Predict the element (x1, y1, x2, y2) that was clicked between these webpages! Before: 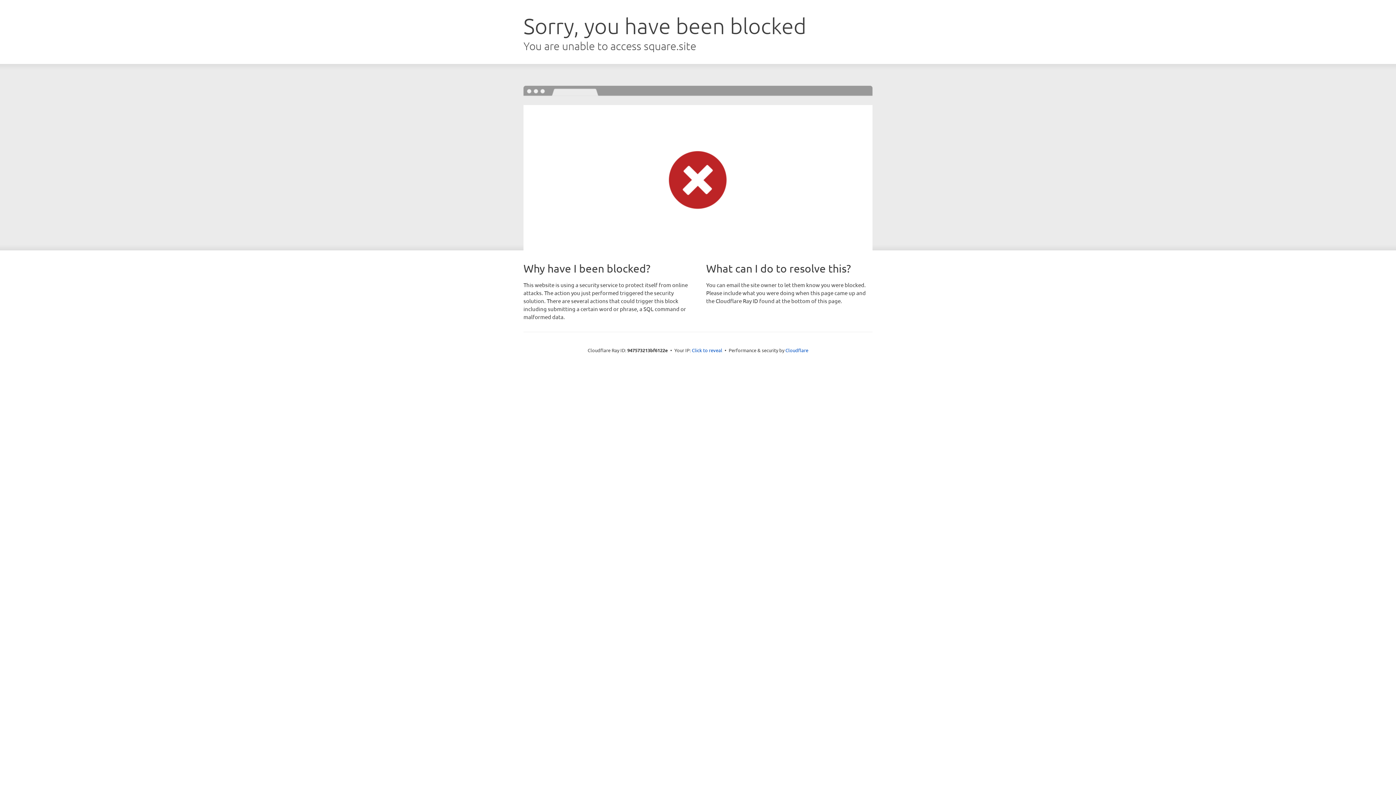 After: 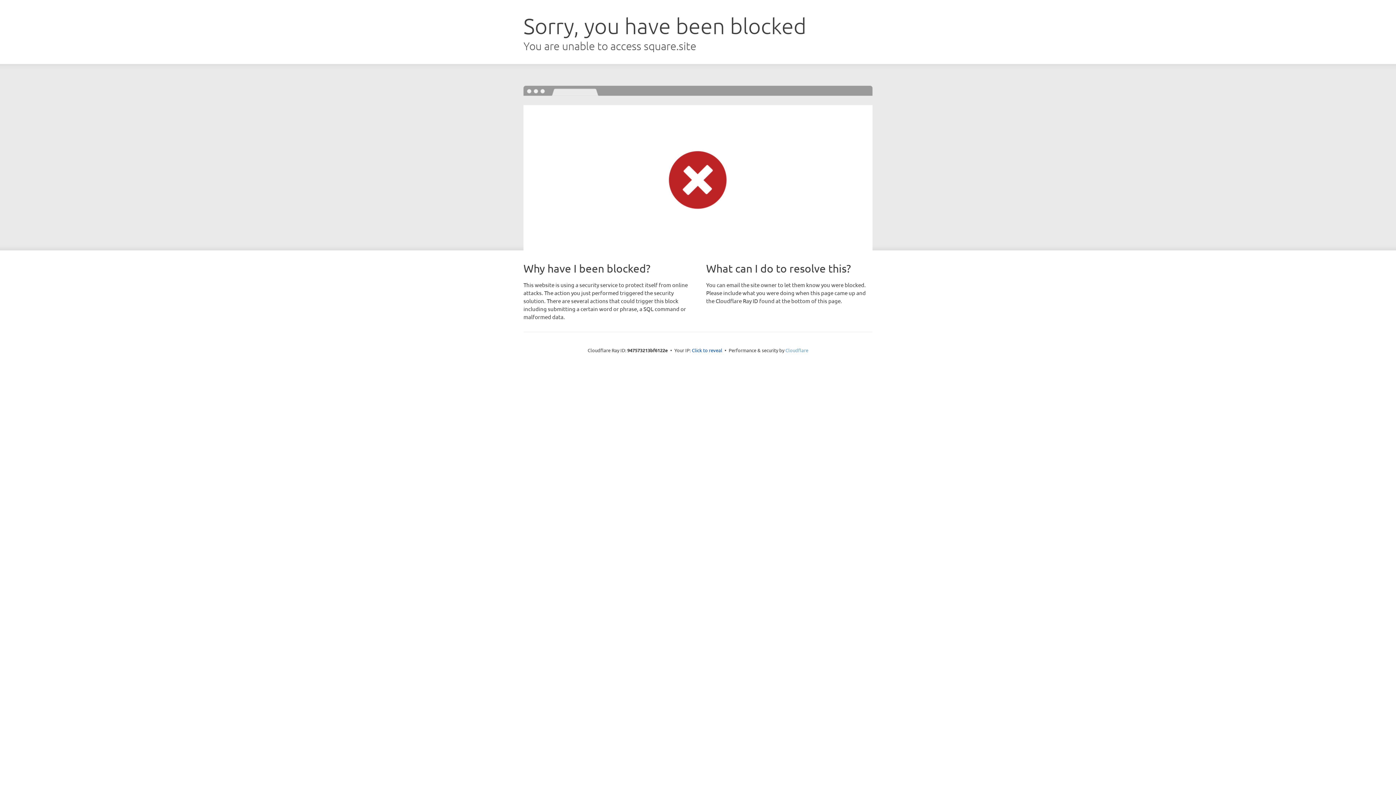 Action: label: Cloudflare bbox: (785, 347, 808, 353)